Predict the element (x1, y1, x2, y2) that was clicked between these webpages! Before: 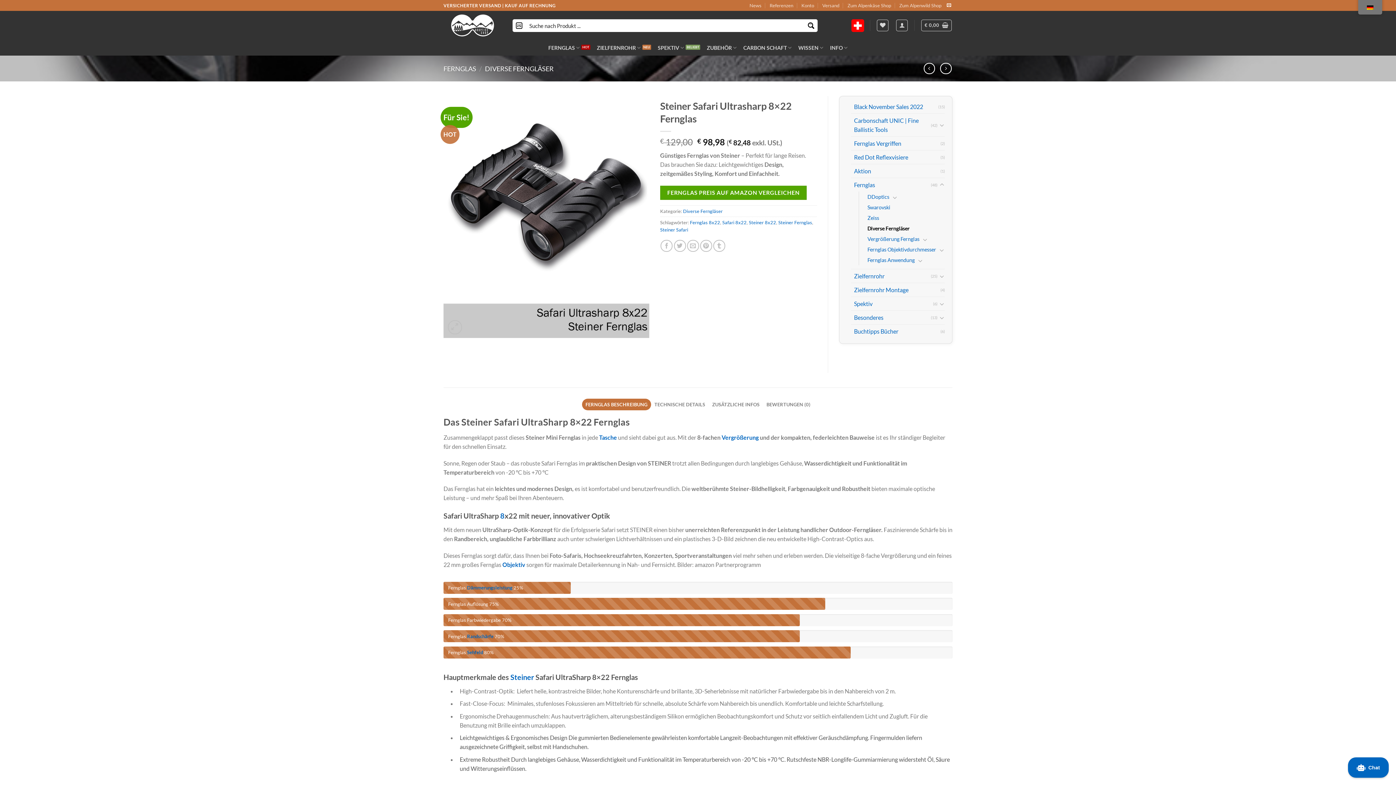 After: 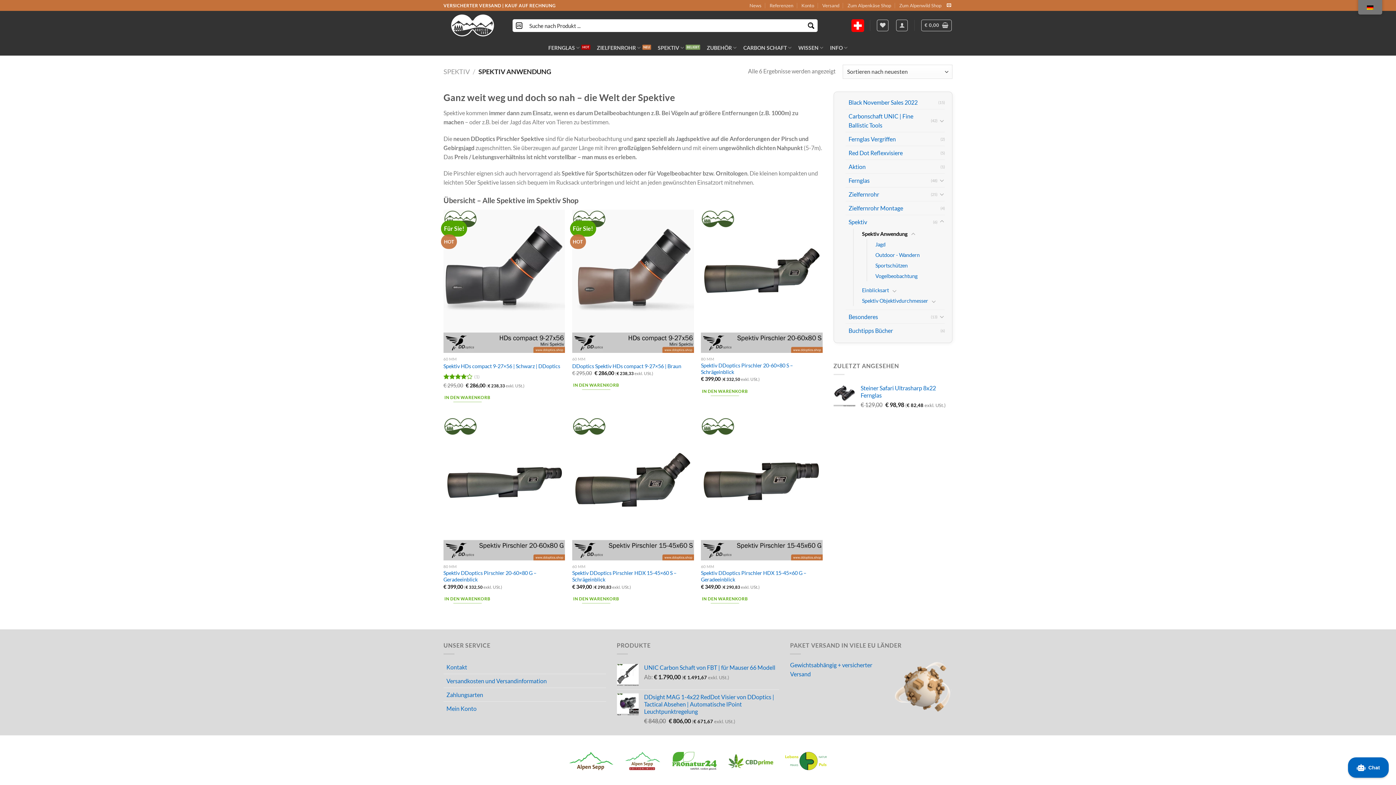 Action: label: Spektiv bbox: (854, 297, 933, 310)